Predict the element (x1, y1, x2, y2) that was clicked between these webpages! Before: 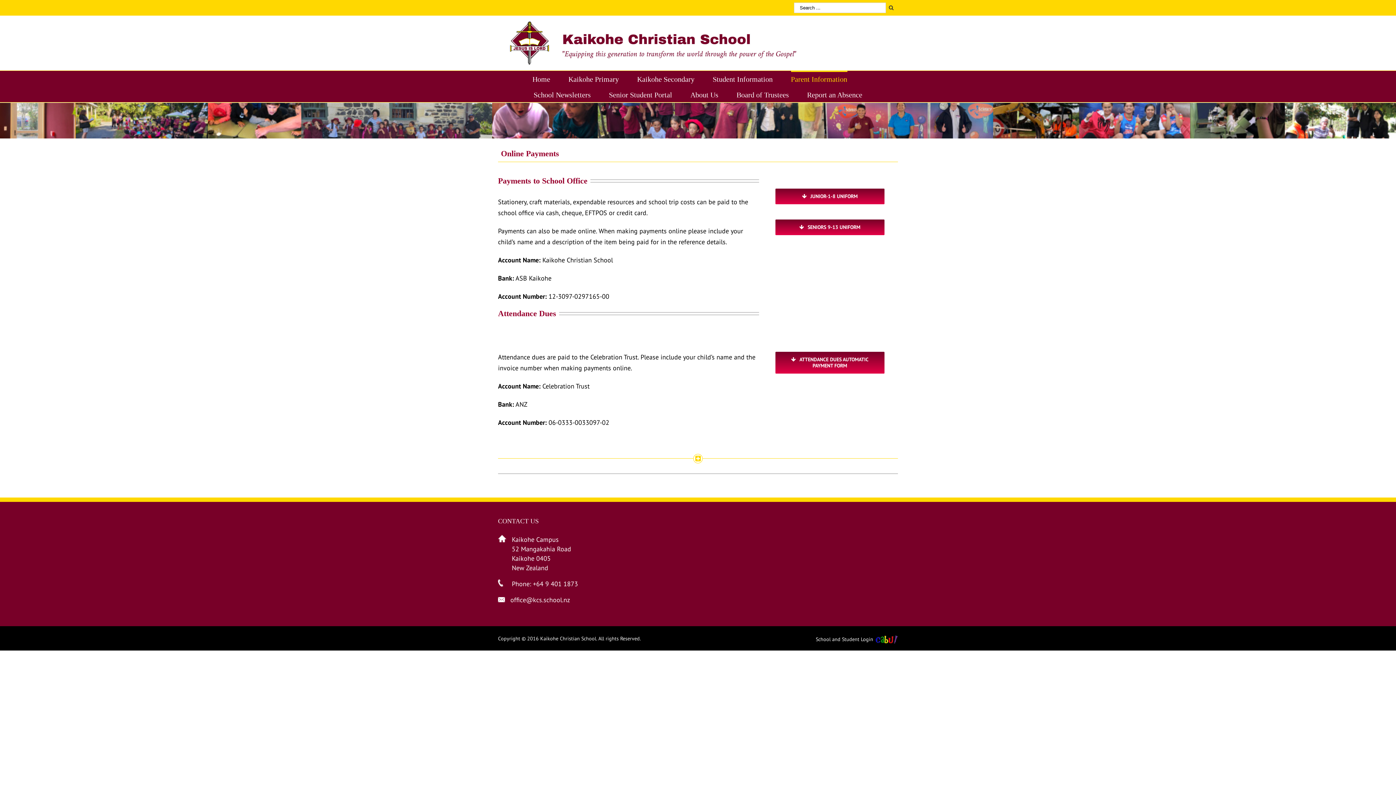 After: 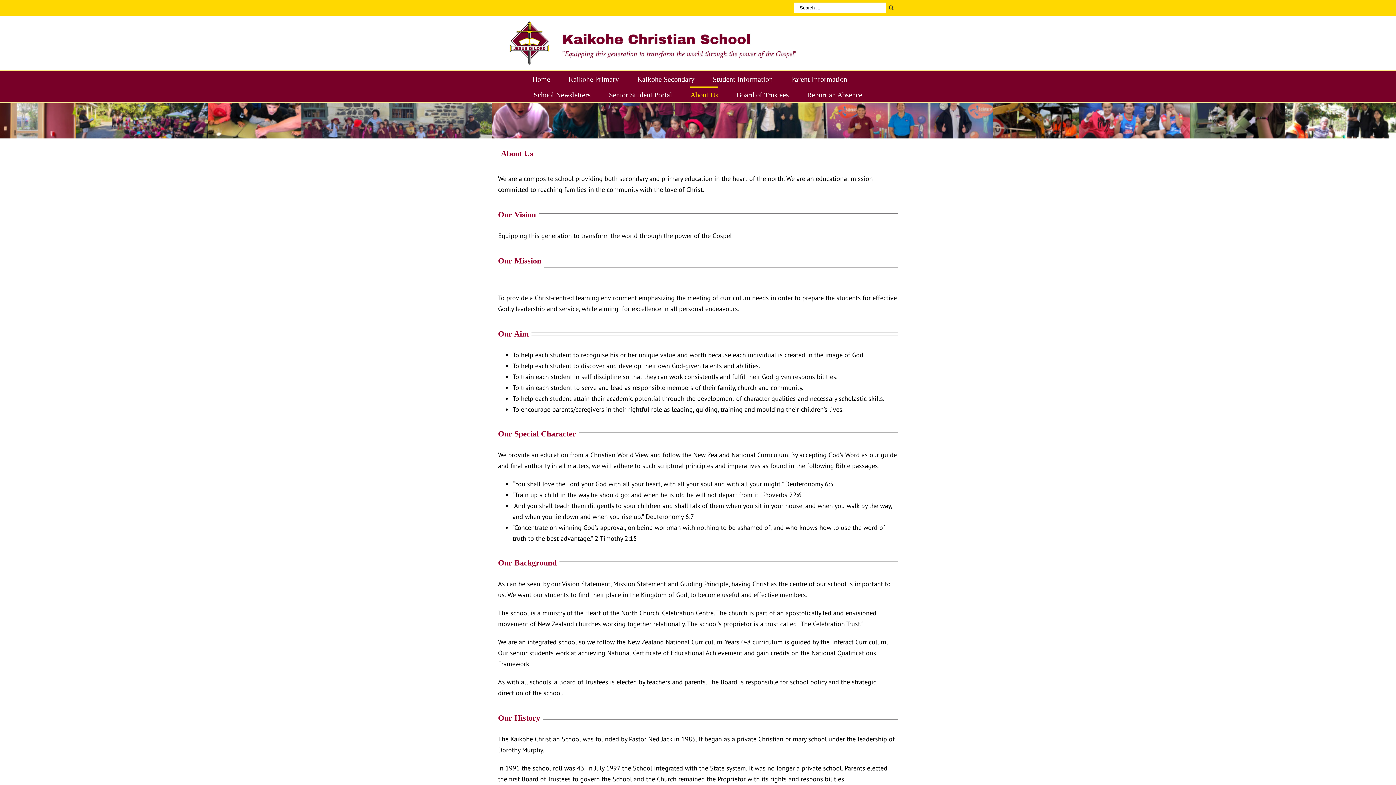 Action: label: About Us bbox: (690, 86, 718, 102)